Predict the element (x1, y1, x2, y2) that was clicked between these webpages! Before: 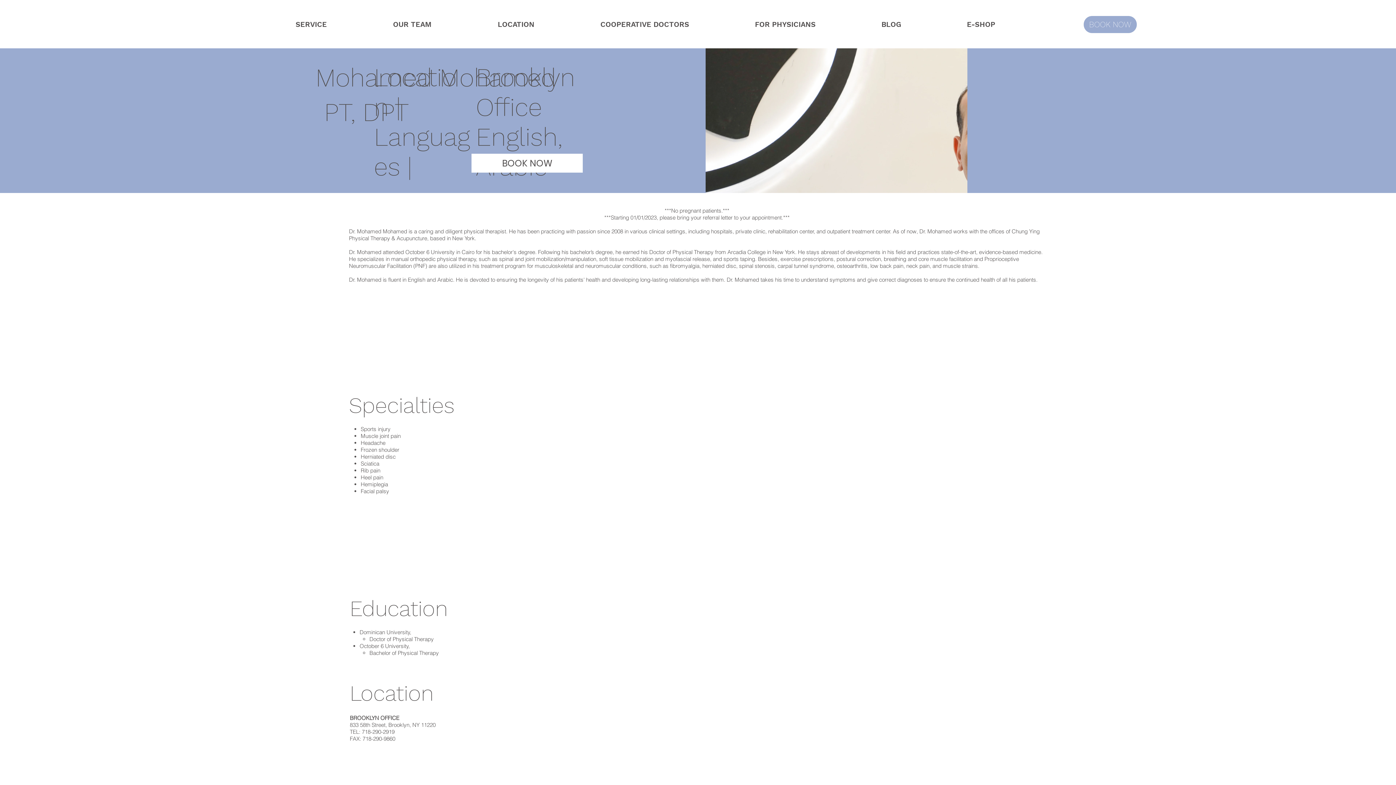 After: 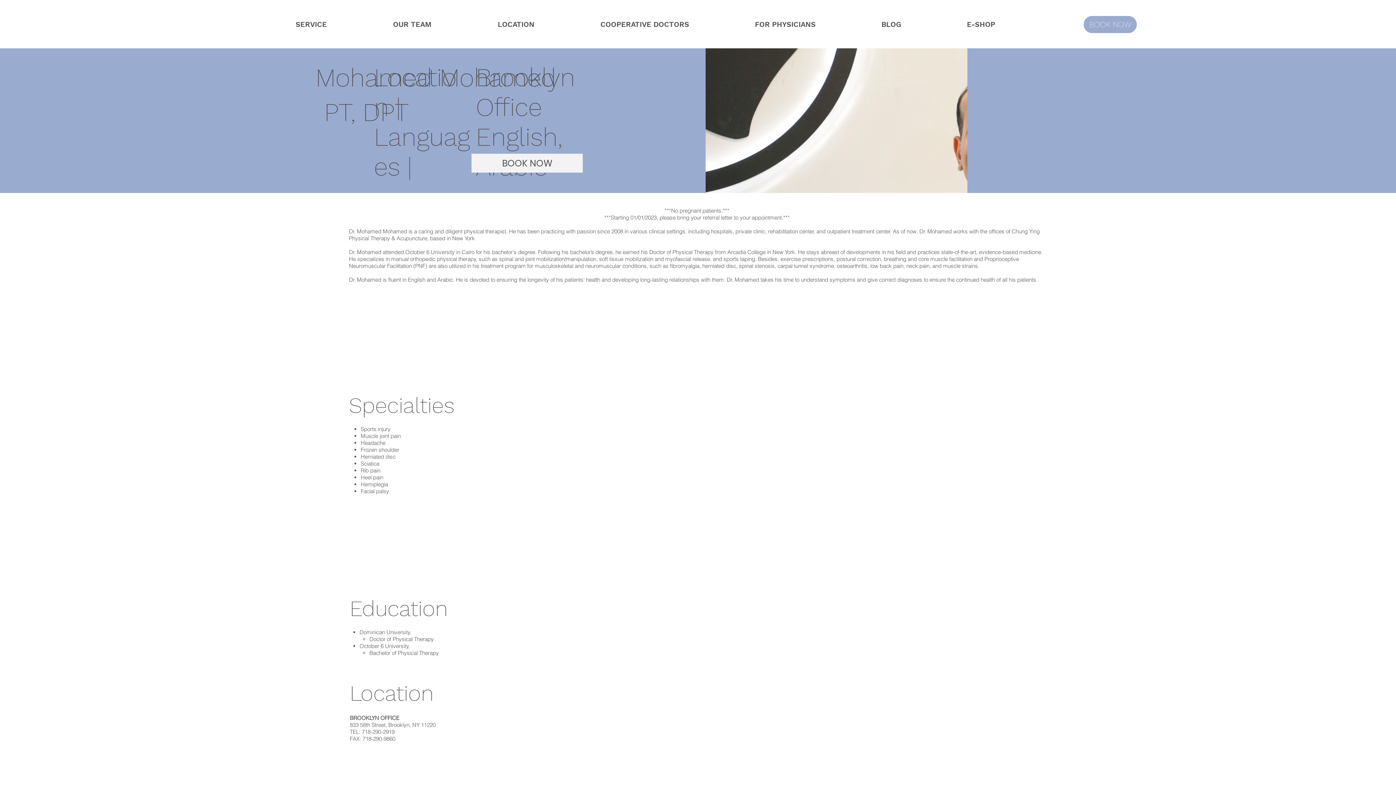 Action: bbox: (471, 153, 582, 172) label: BOOK NOW